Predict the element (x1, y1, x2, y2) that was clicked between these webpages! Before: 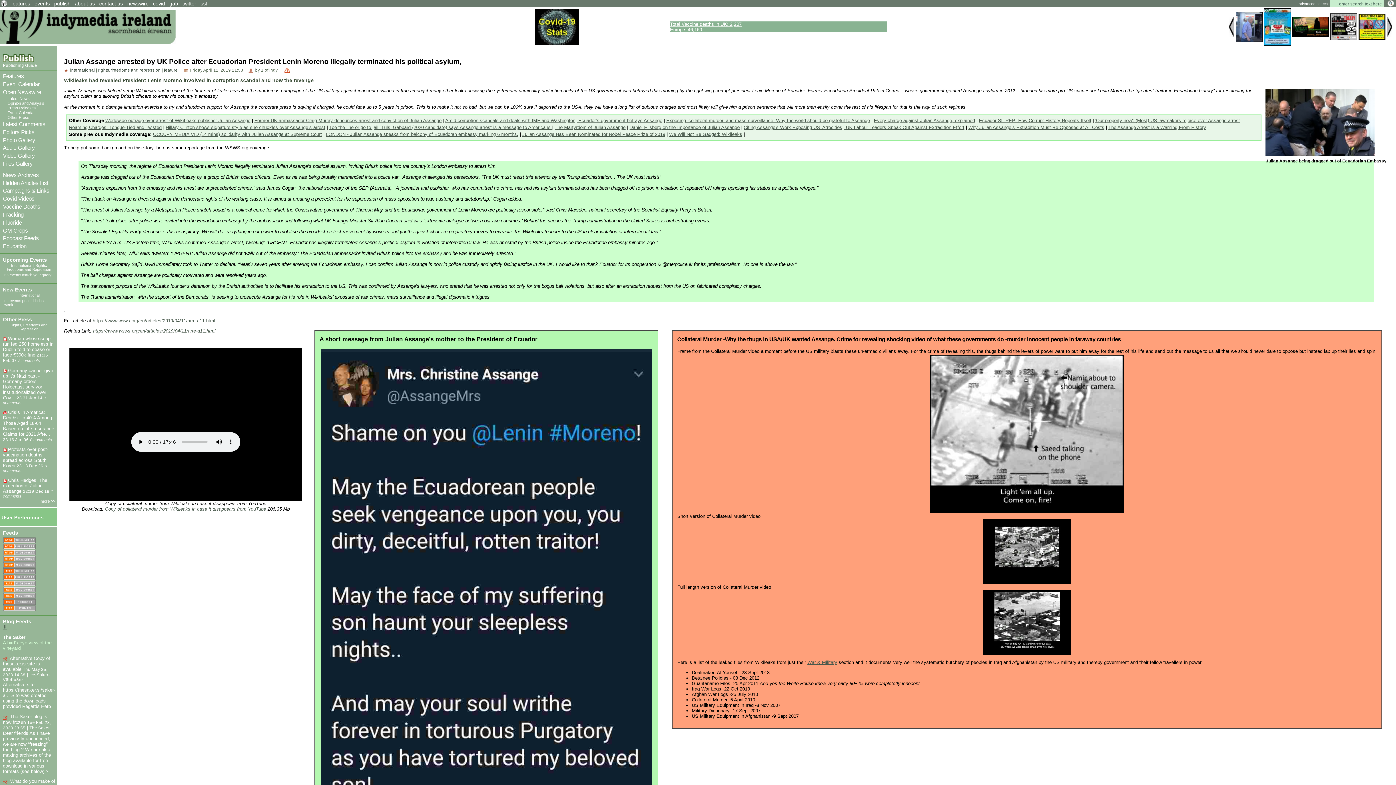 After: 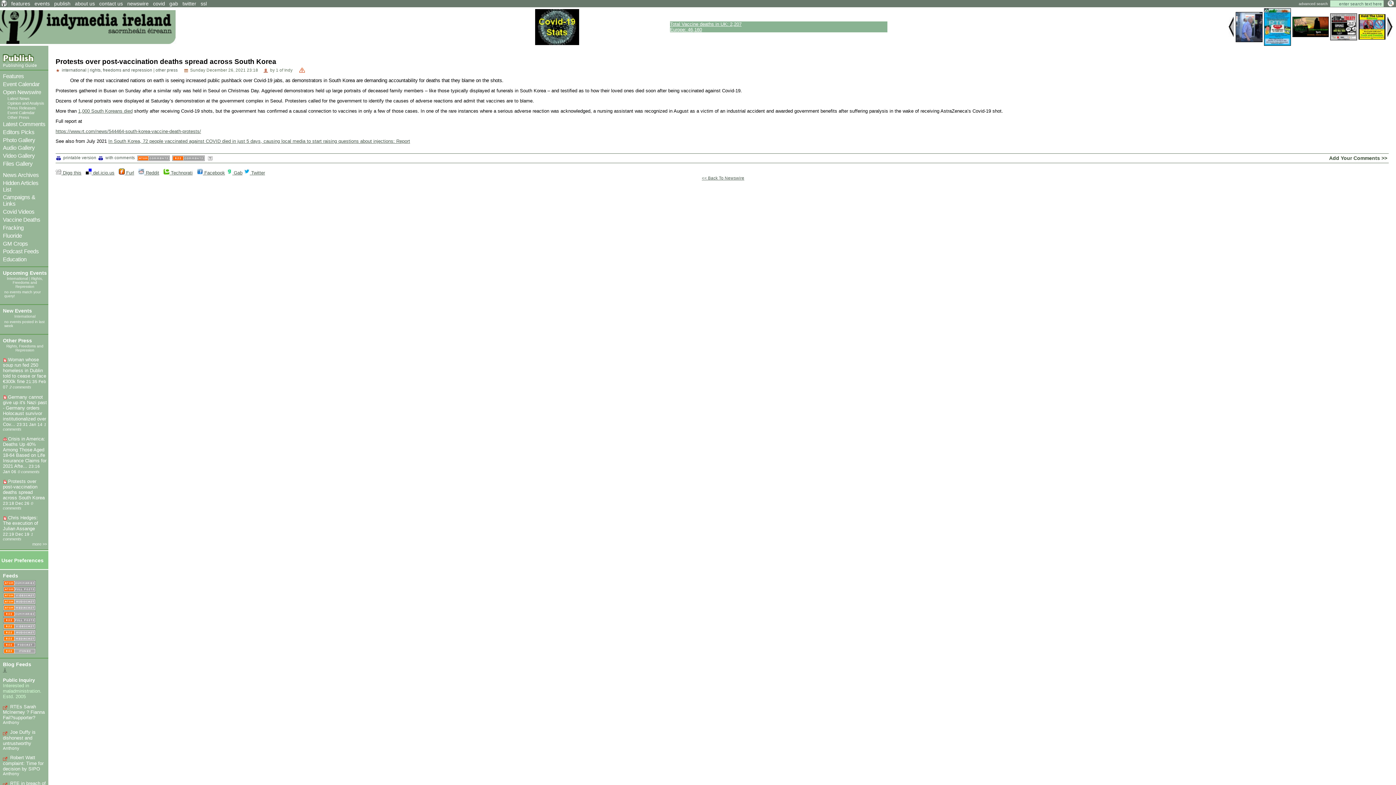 Action: label: Protests over post-vaccination deaths spread across South Korea bbox: (2, 447, 48, 468)